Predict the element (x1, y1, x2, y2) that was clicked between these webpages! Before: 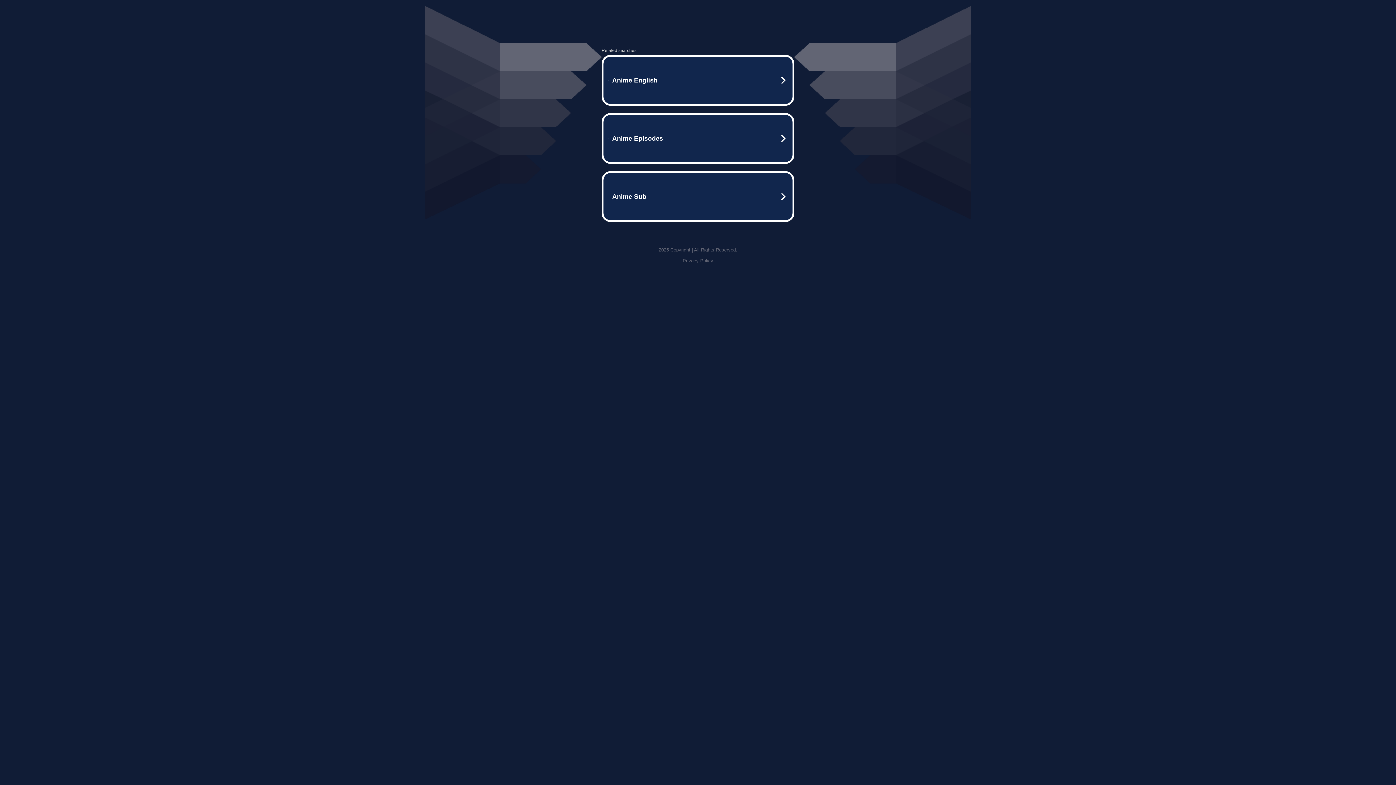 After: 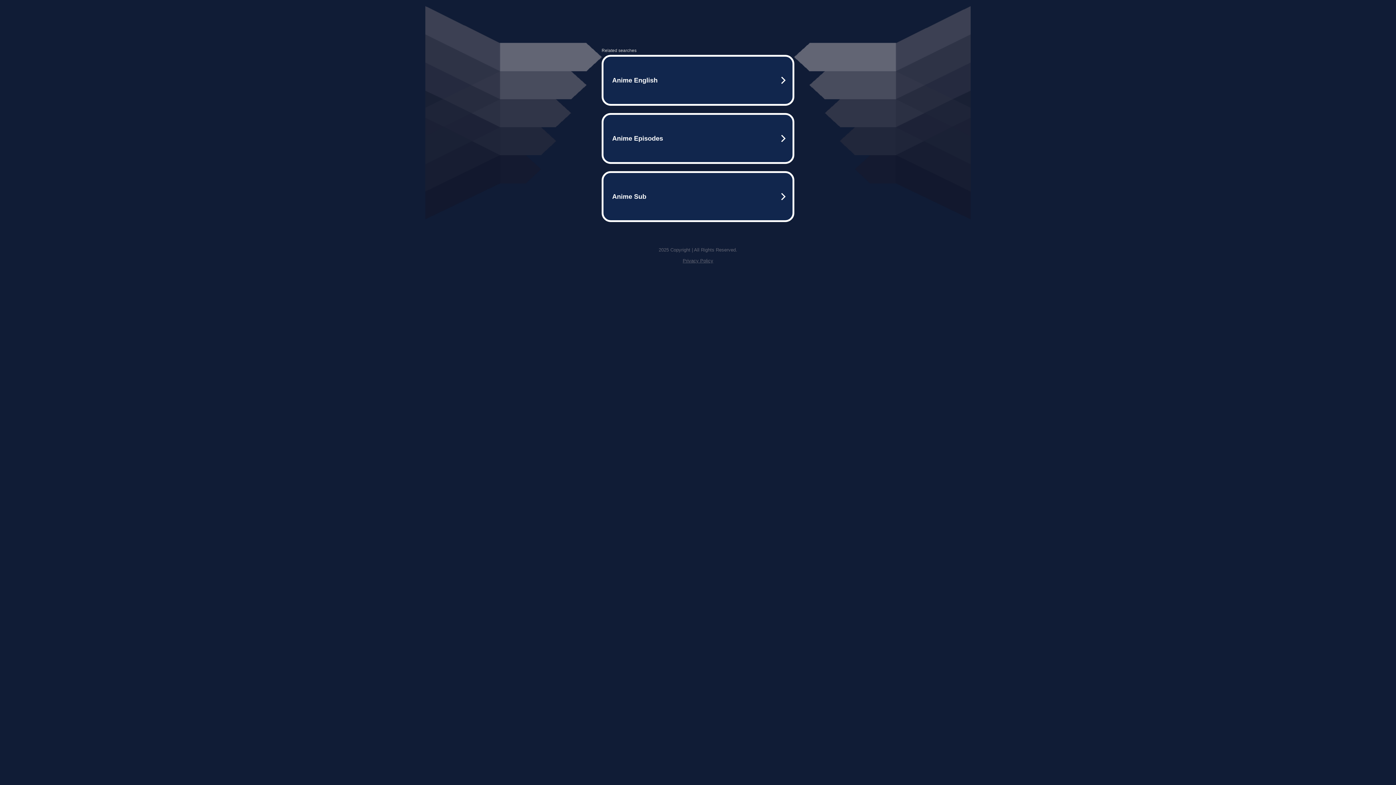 Action: bbox: (682, 258, 713, 263) label: Privacy Policy